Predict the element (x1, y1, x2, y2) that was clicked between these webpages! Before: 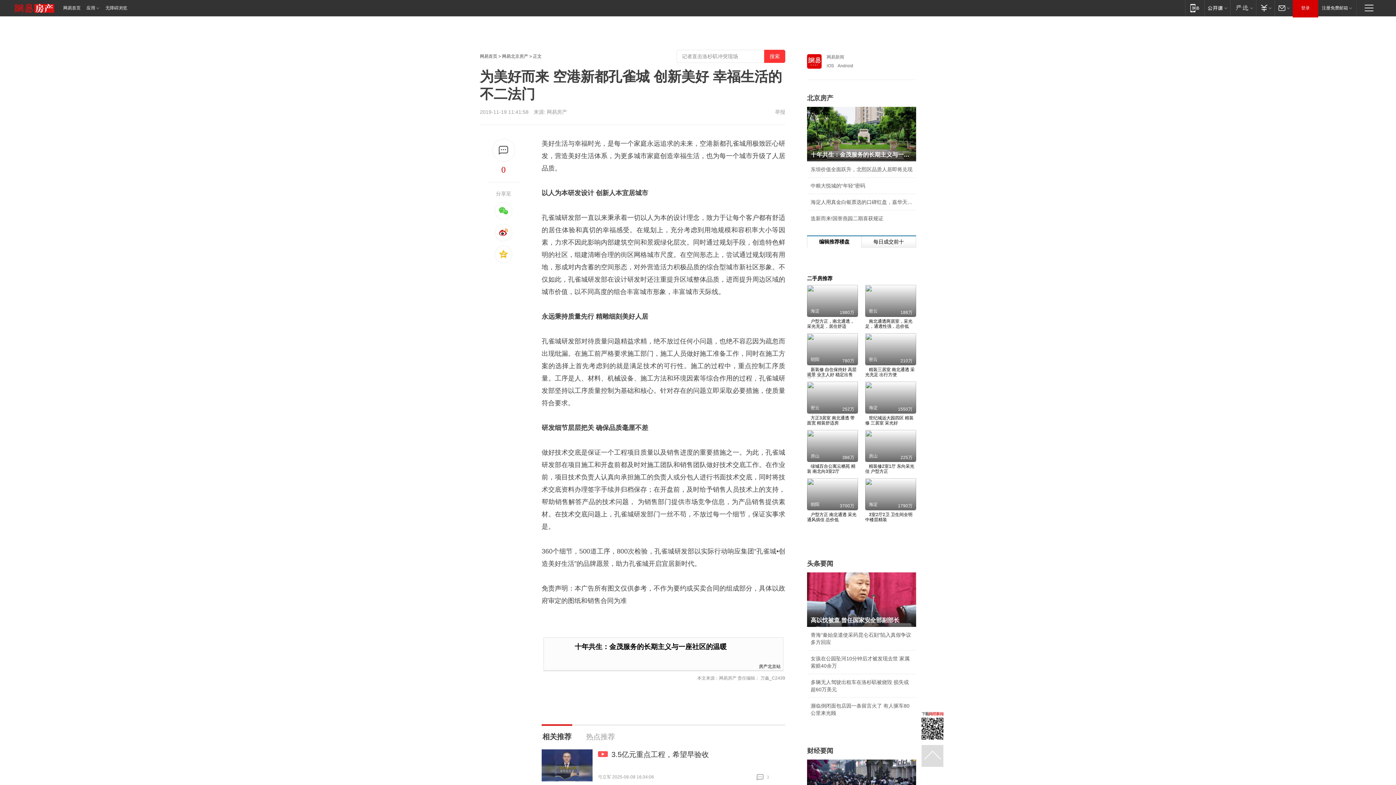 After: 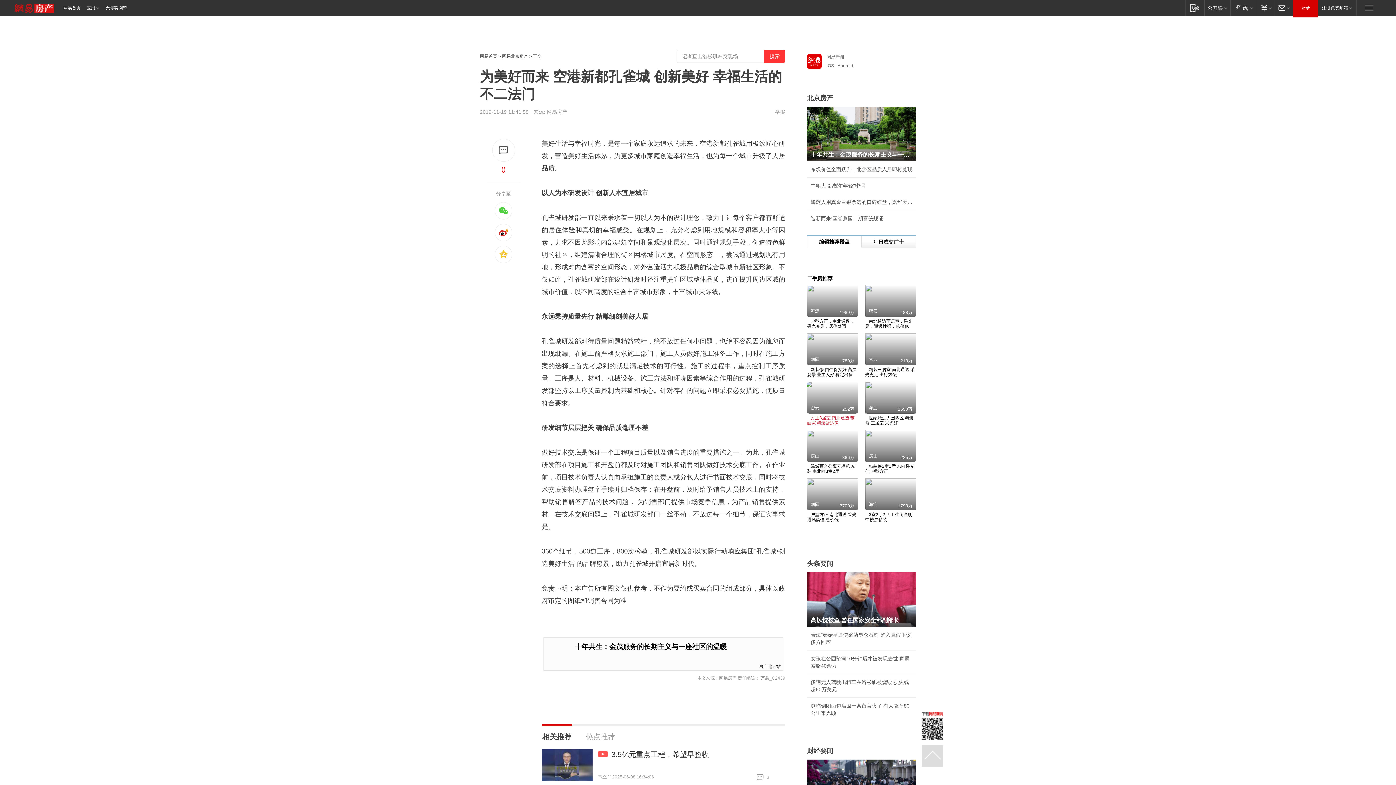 Action: bbox: (807, 381, 858, 425) label: 方正3居室 南北通透 带面宽 精装舒适房

密云

252万